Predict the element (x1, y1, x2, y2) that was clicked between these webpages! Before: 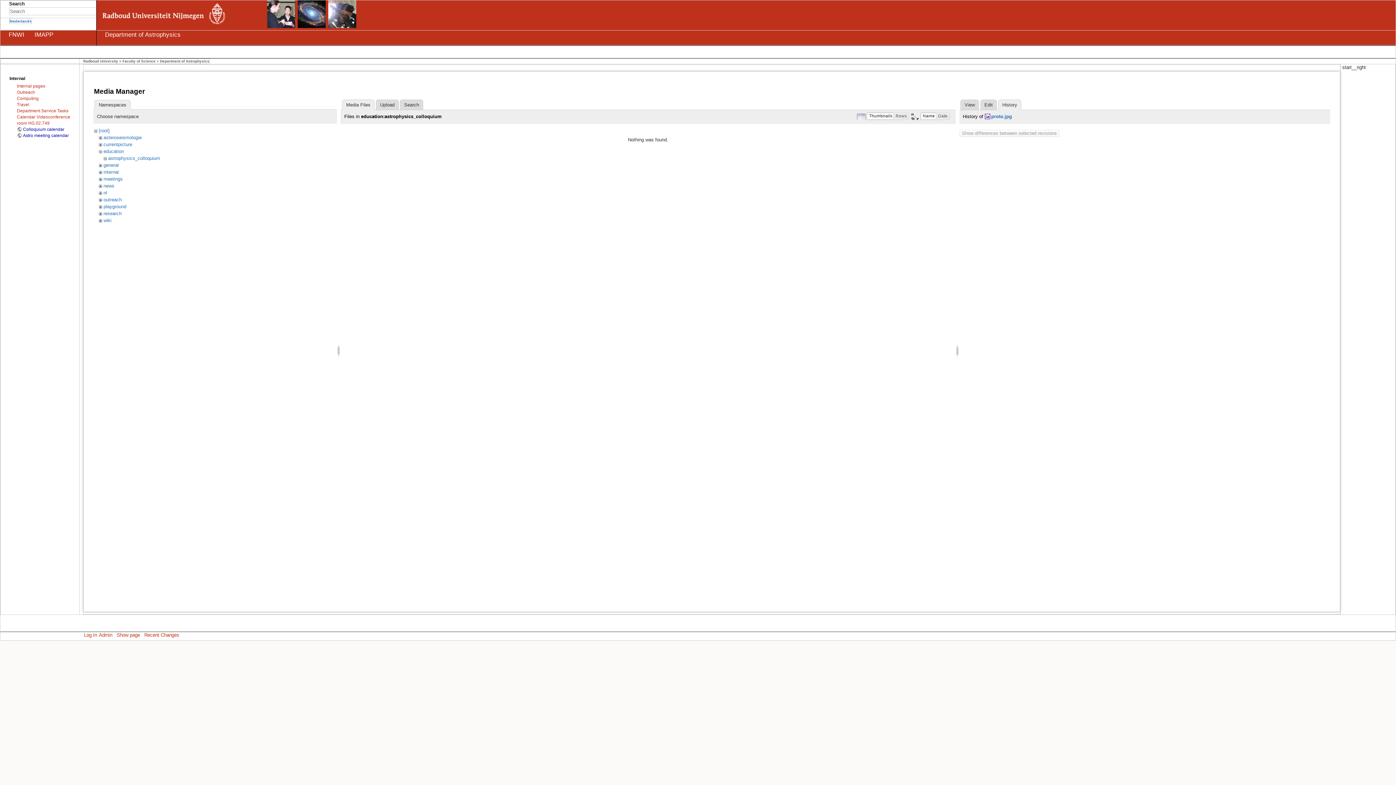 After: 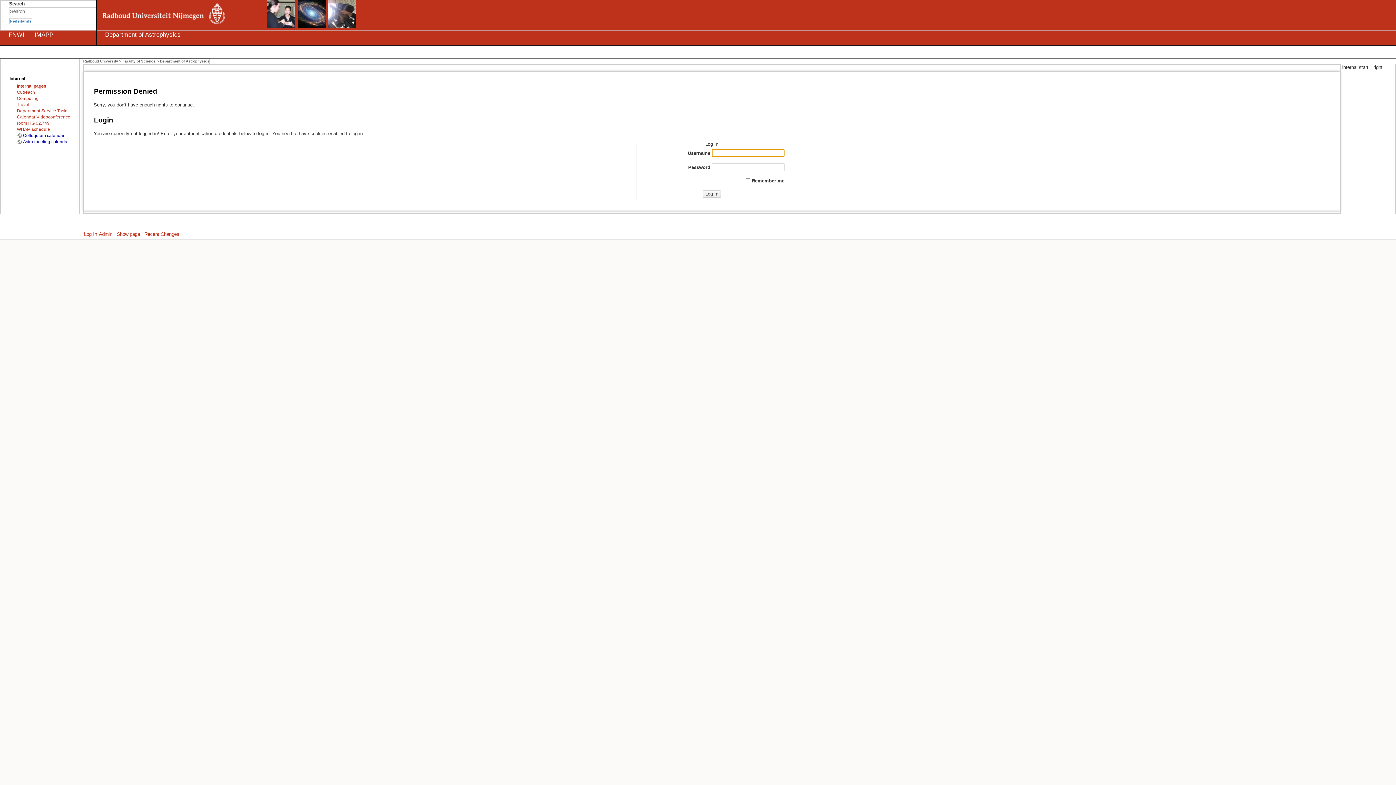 Action: bbox: (16, 83, 45, 88) label: Internal pages